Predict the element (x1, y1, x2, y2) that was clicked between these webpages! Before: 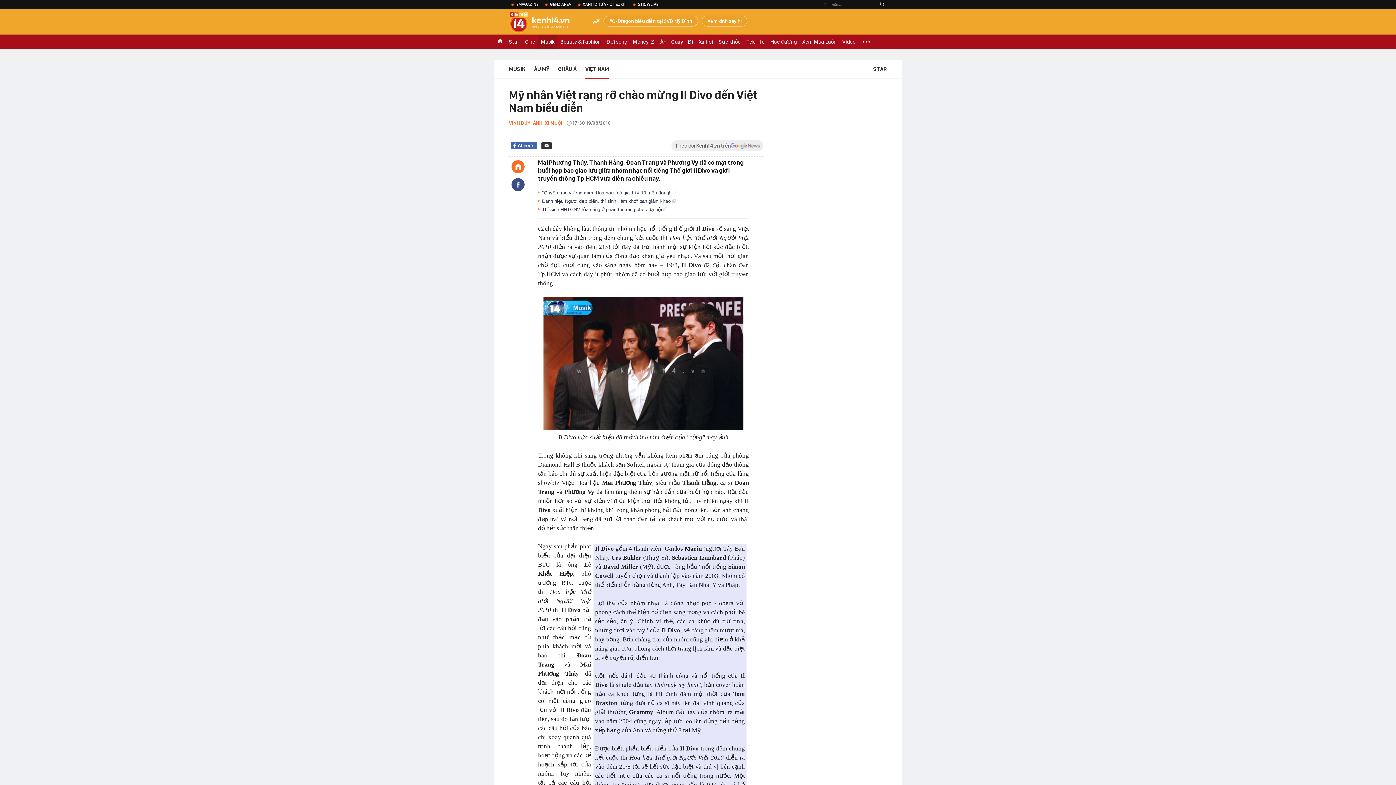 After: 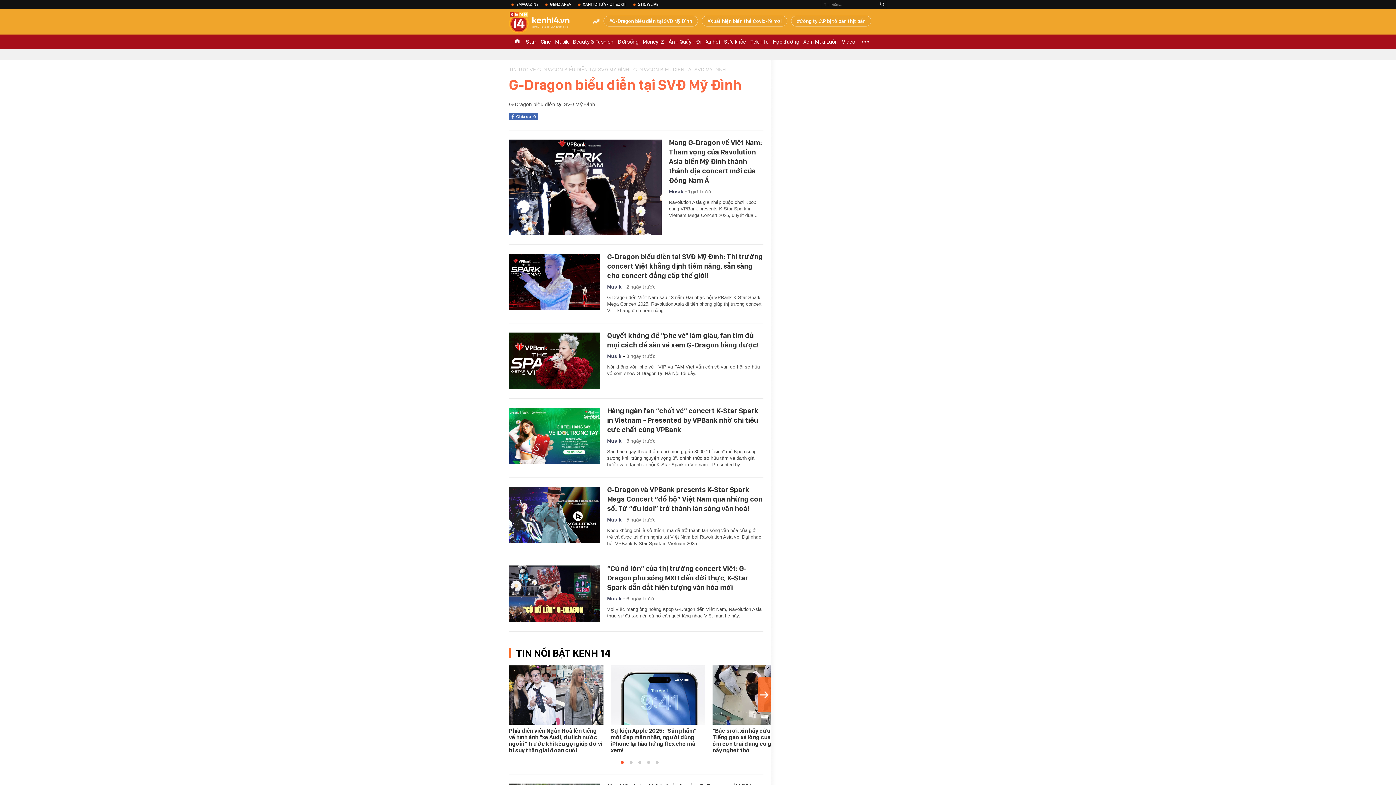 Action: label: G-Dragon biểu diễn tại SVĐ Mỹ Đình bbox: (603, 15, 698, 26)